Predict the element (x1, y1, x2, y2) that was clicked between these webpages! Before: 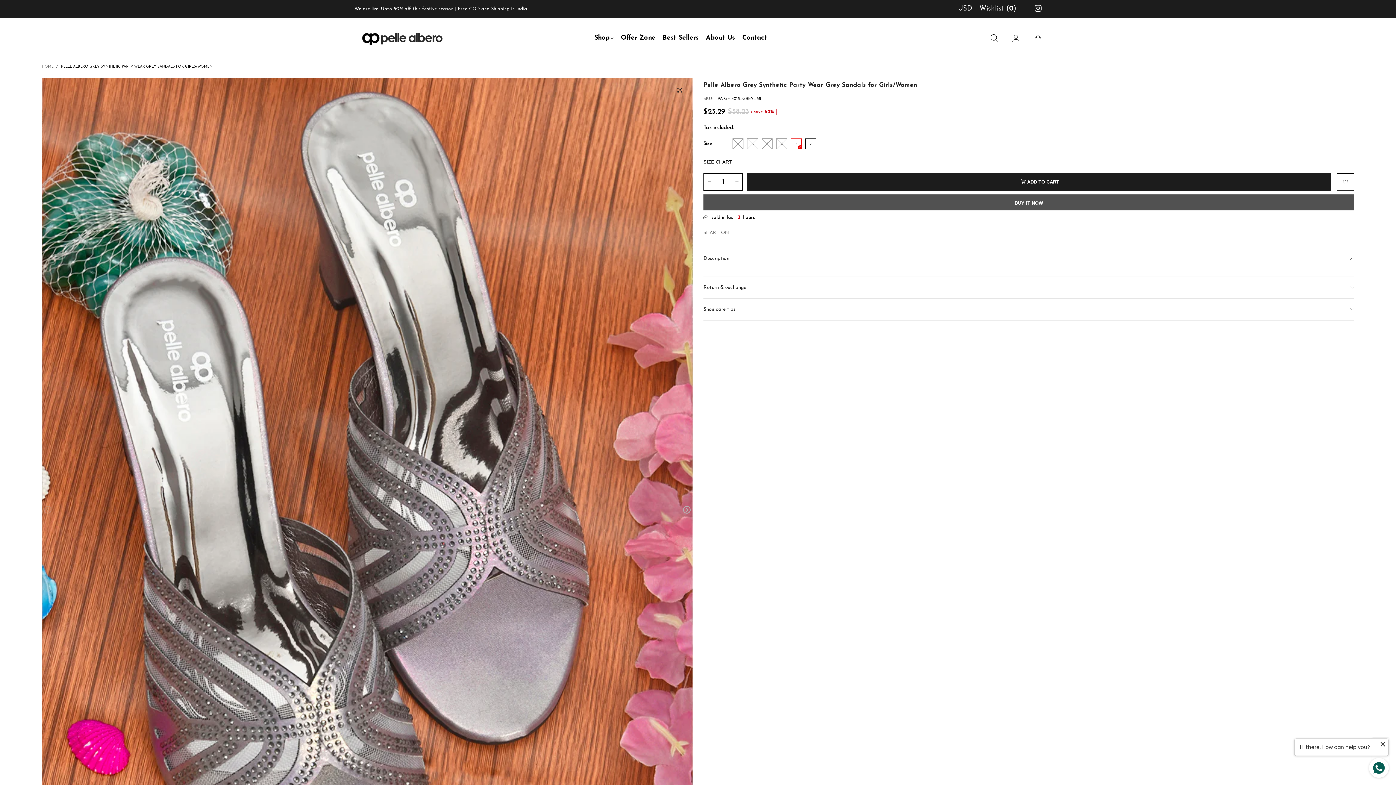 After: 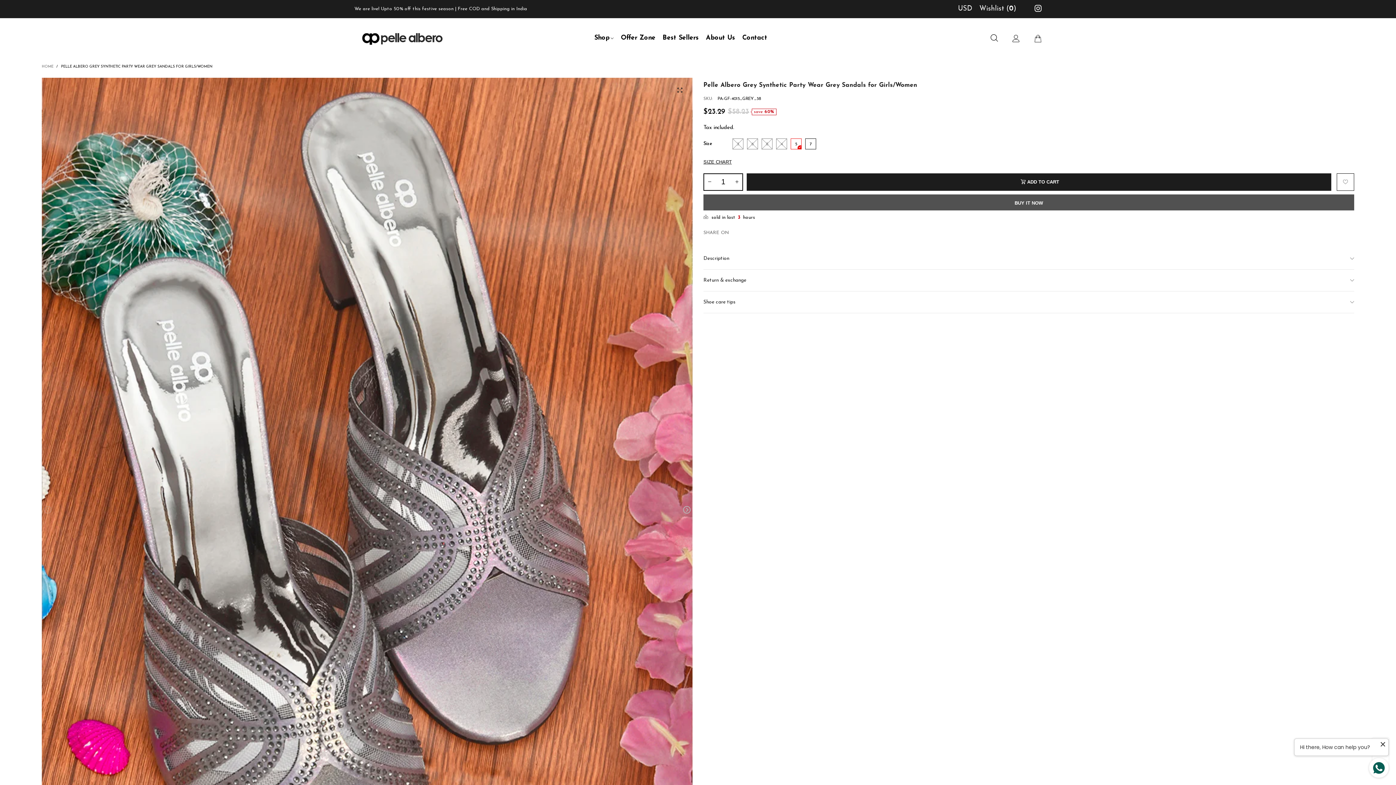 Action: bbox: (703, 247, 1354, 269) label: Description